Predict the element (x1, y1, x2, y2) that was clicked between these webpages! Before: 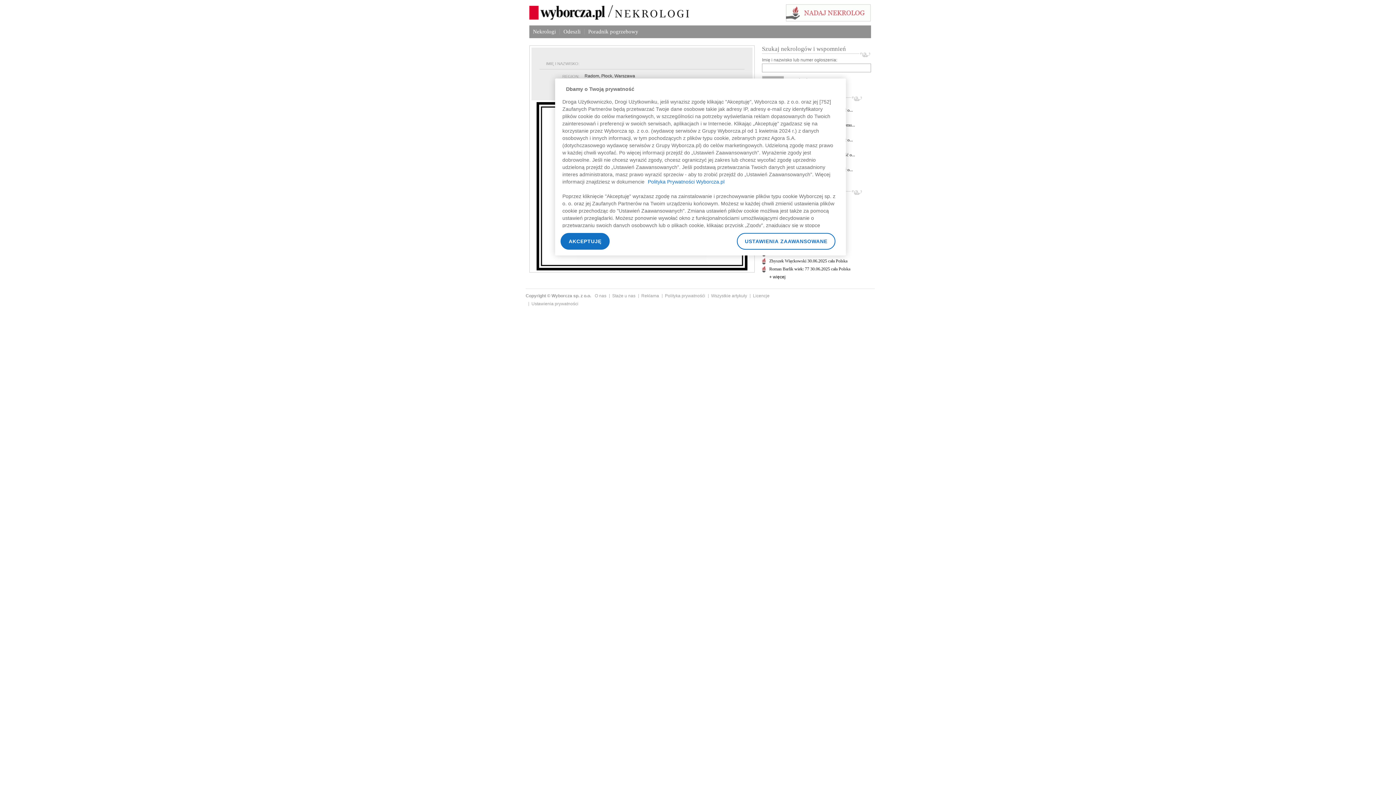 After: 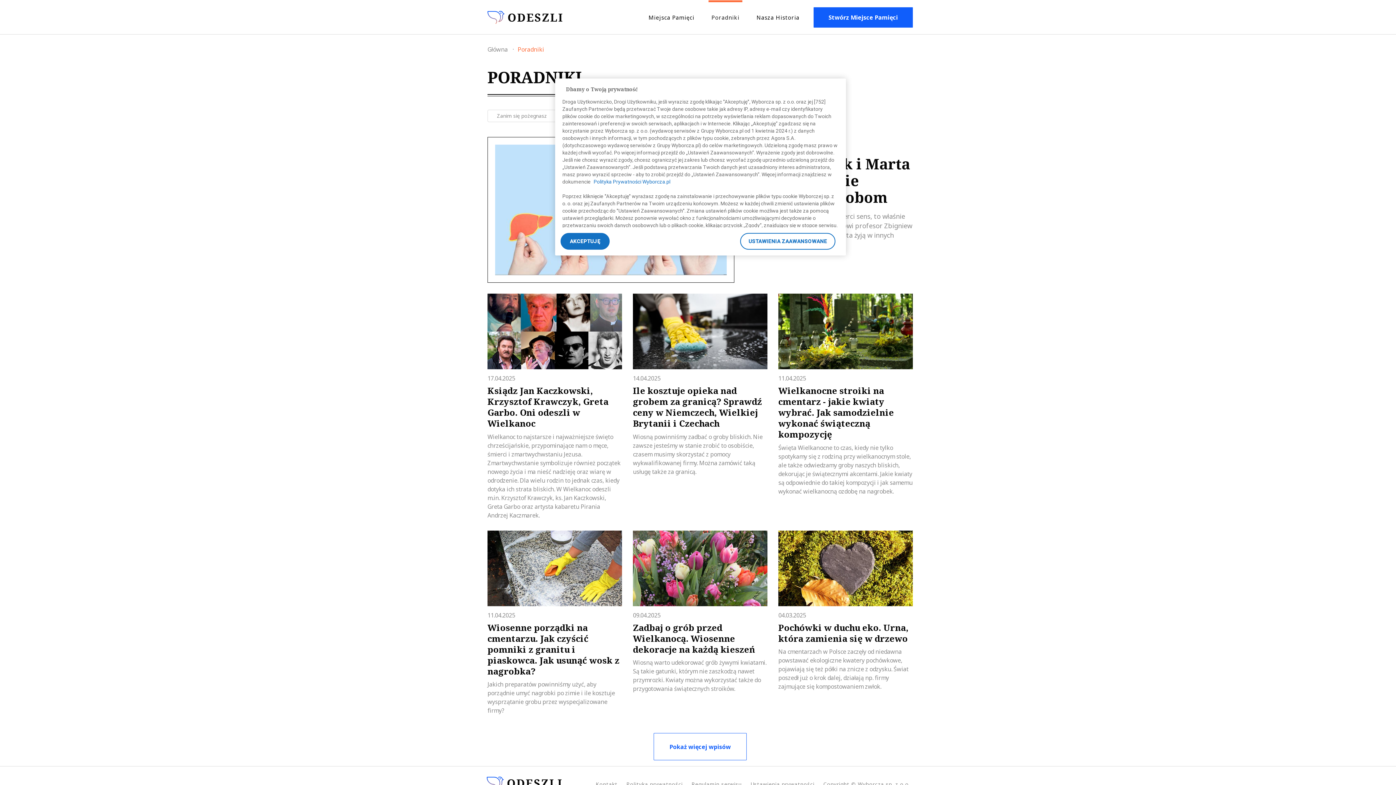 Action: label: Wszystkie artykuły bbox: (711, 293, 747, 298)